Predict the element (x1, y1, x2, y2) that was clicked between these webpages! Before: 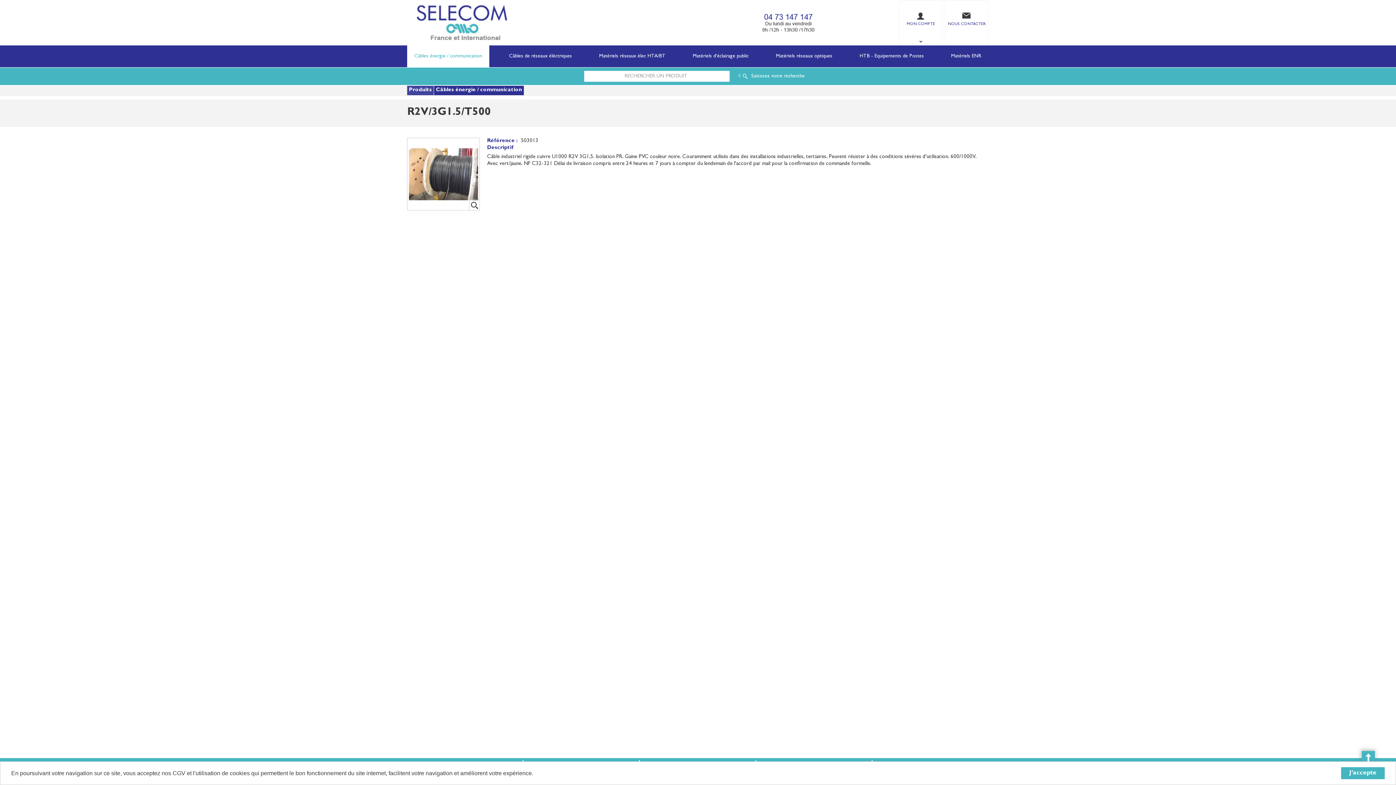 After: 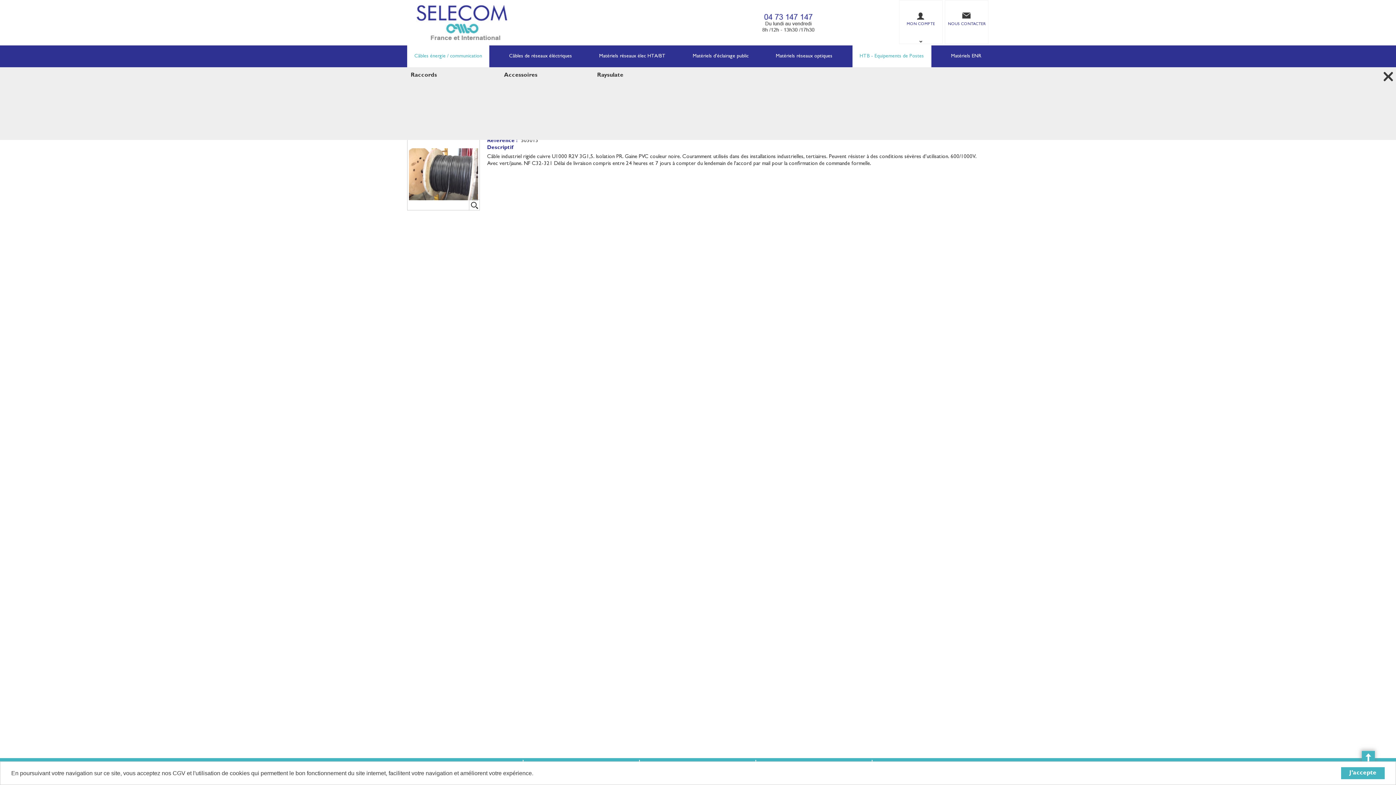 Action: bbox: (852, 45, 931, 67) label: HTB - Equipements de Postes